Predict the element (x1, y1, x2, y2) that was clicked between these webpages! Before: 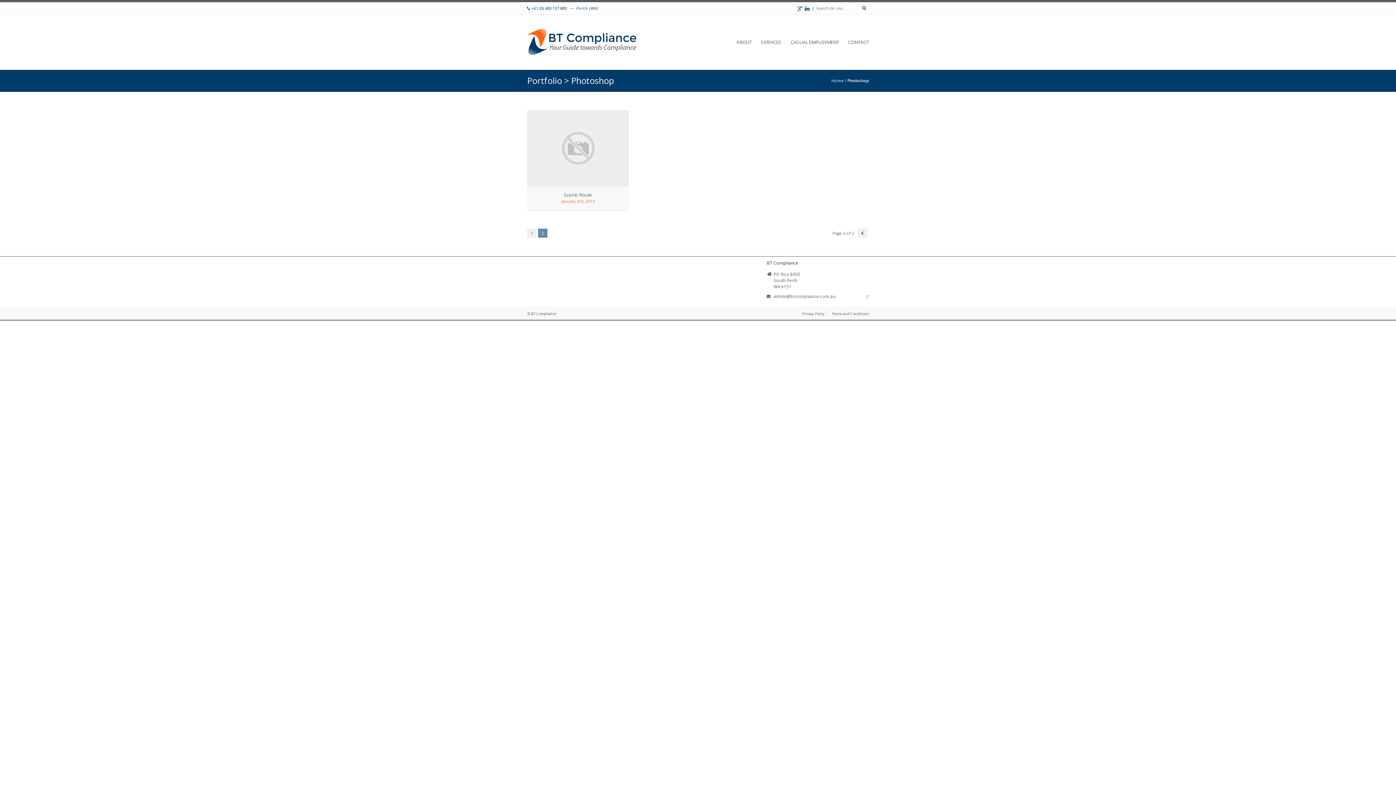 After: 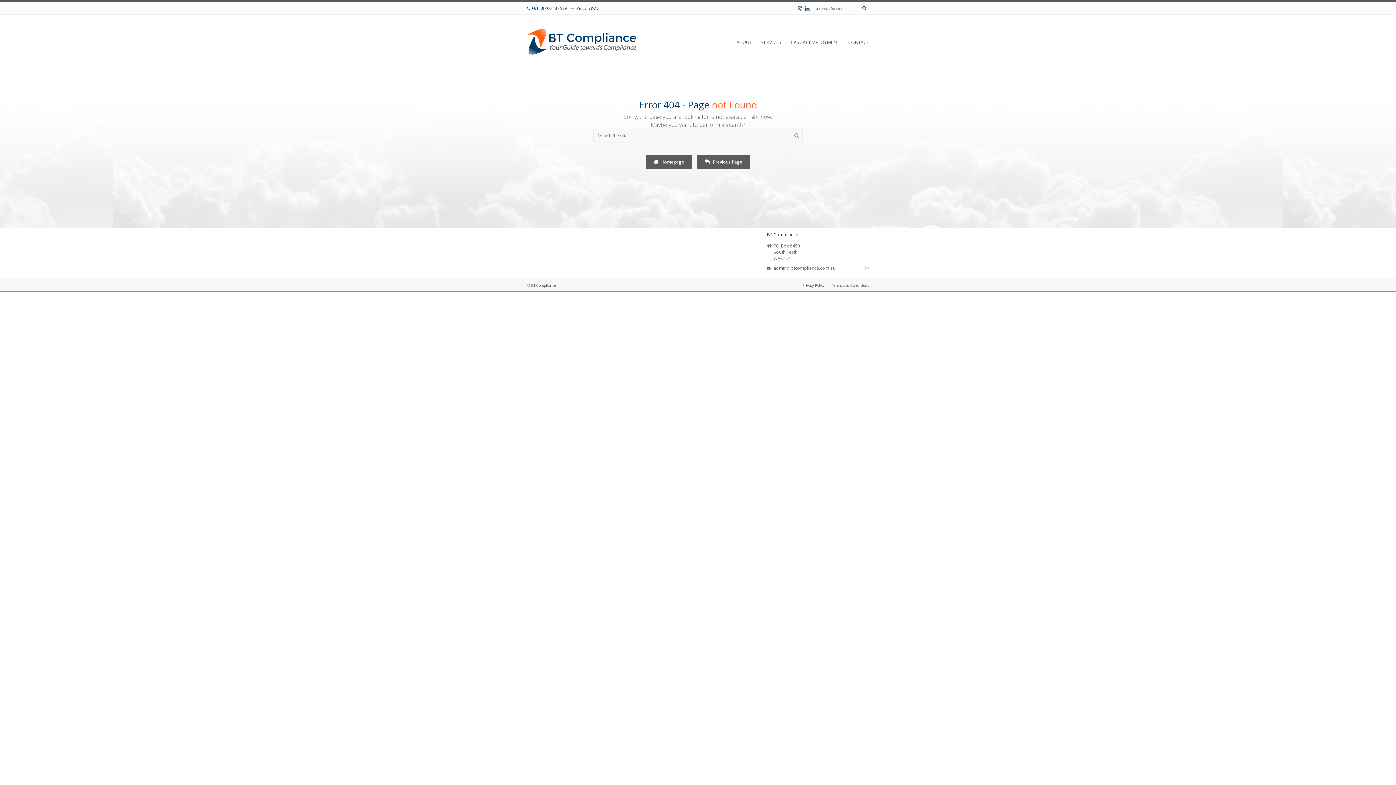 Action: bbox: (802, 311, 824, 316) label: Privacy Policy